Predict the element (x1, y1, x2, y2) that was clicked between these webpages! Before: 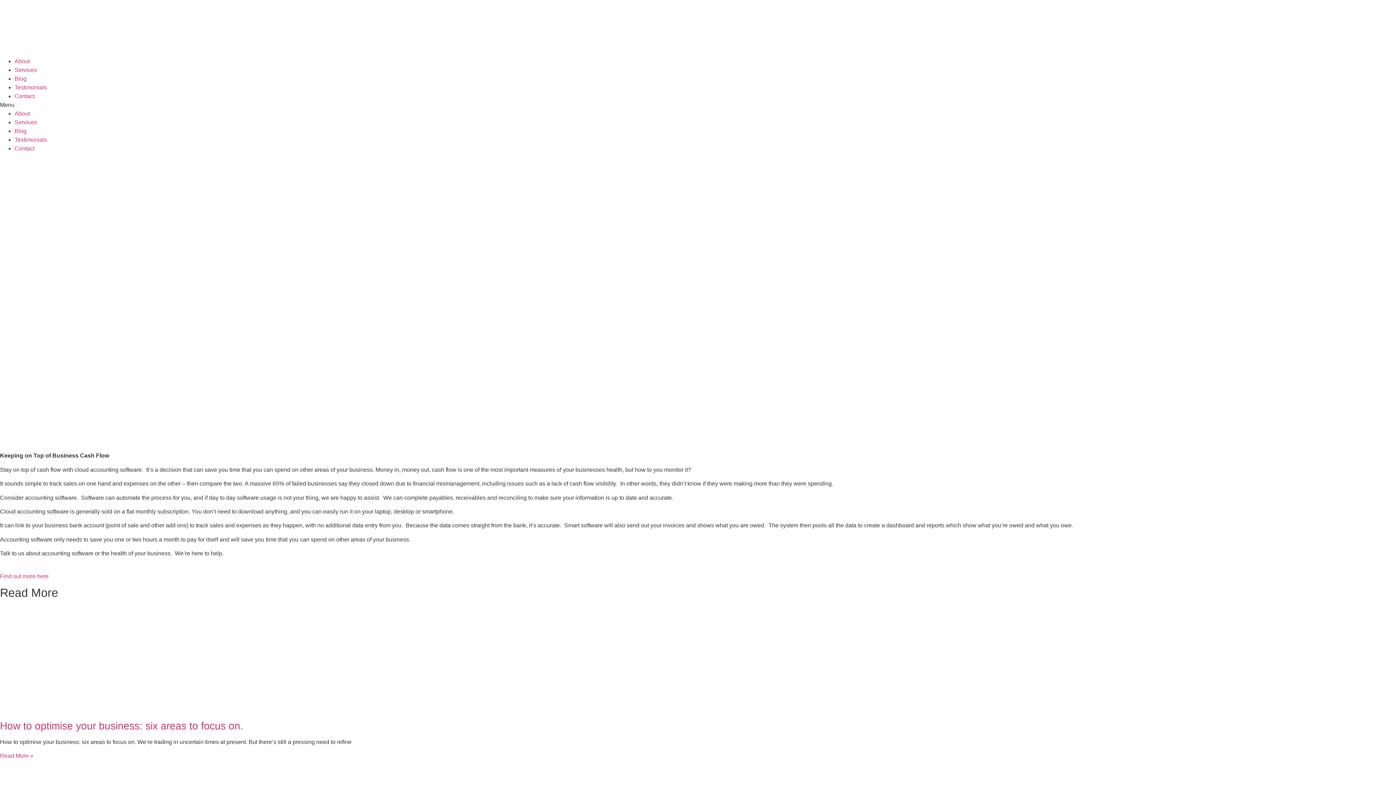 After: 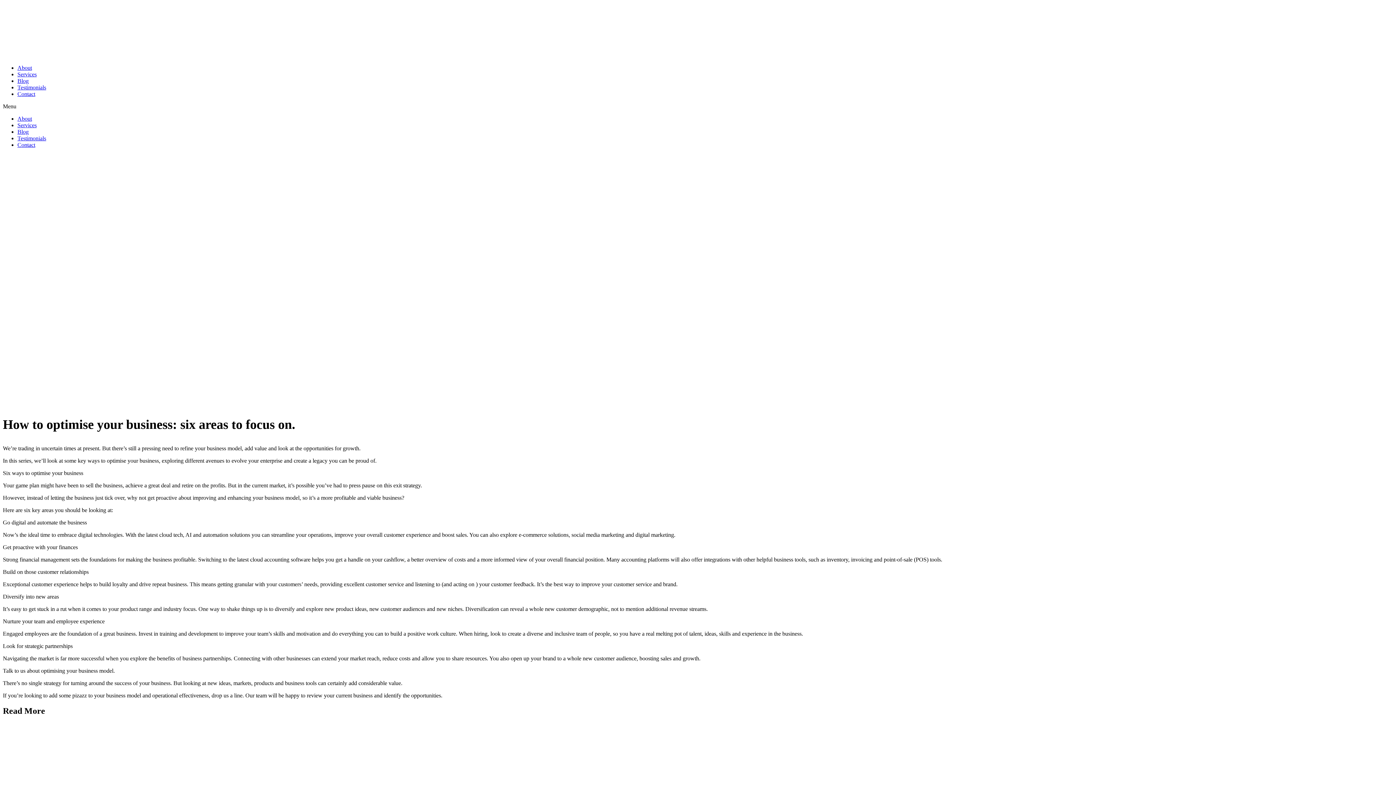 Action: bbox: (0, 720, 243, 731) label: How to optimise your business: six areas to focus on.